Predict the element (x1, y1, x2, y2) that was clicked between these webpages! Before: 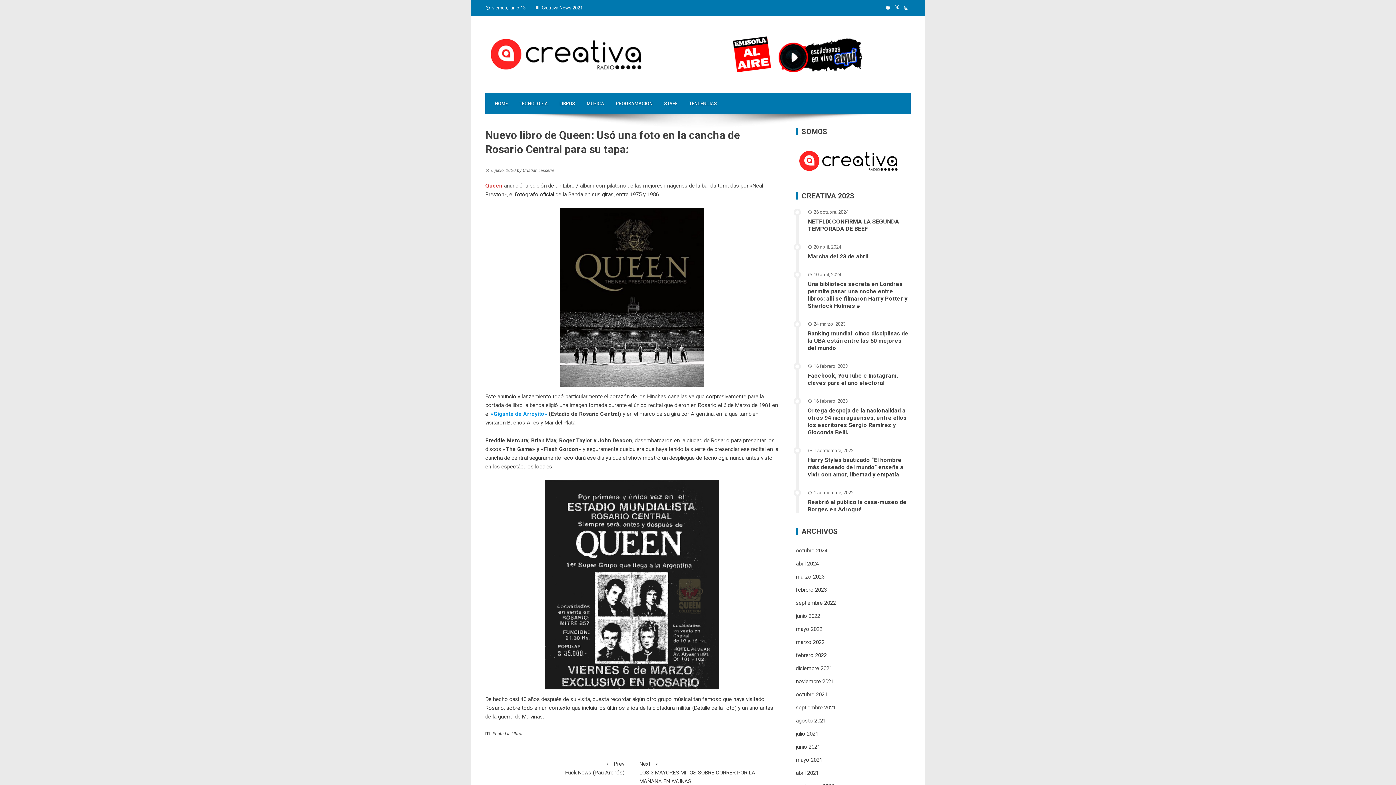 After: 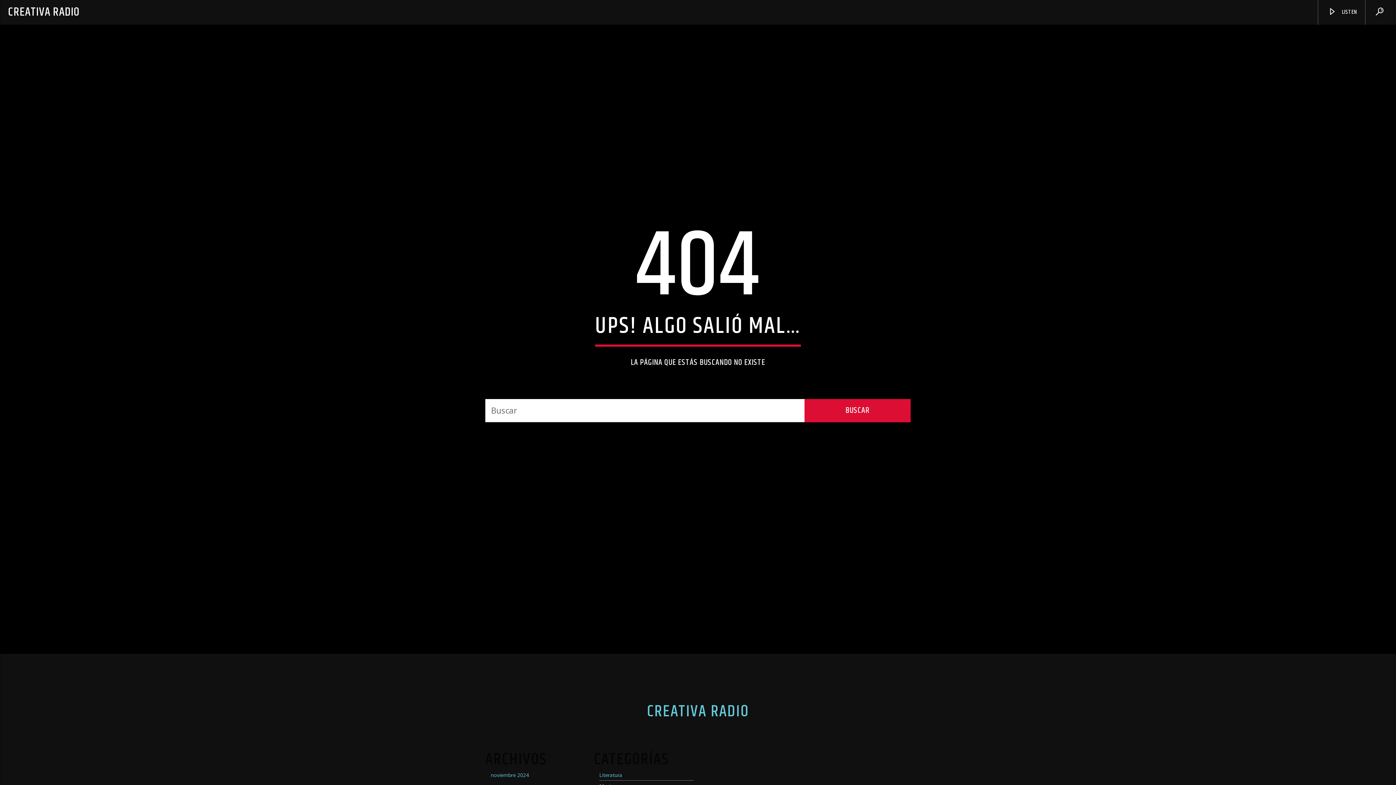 Action: bbox: (796, 547, 827, 554) label: octubre 2024